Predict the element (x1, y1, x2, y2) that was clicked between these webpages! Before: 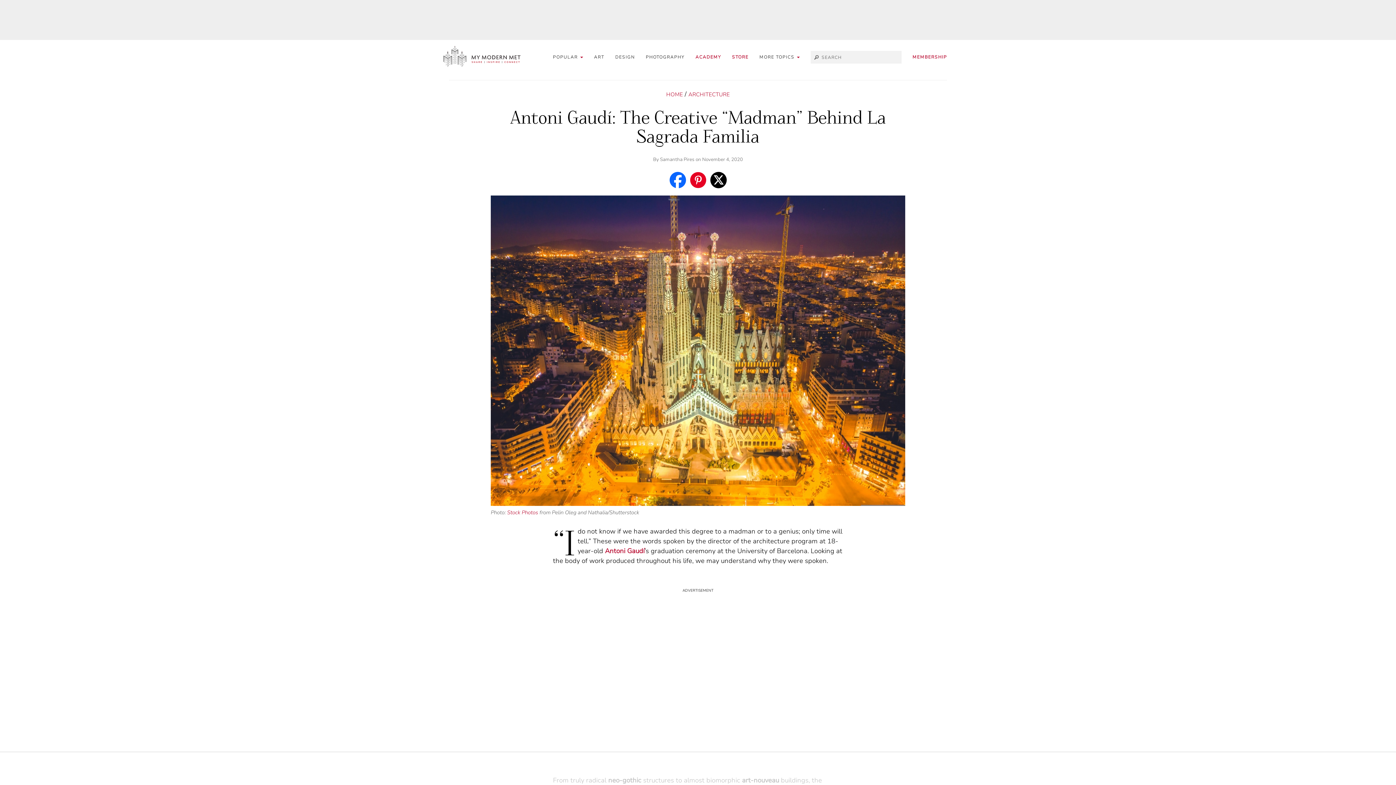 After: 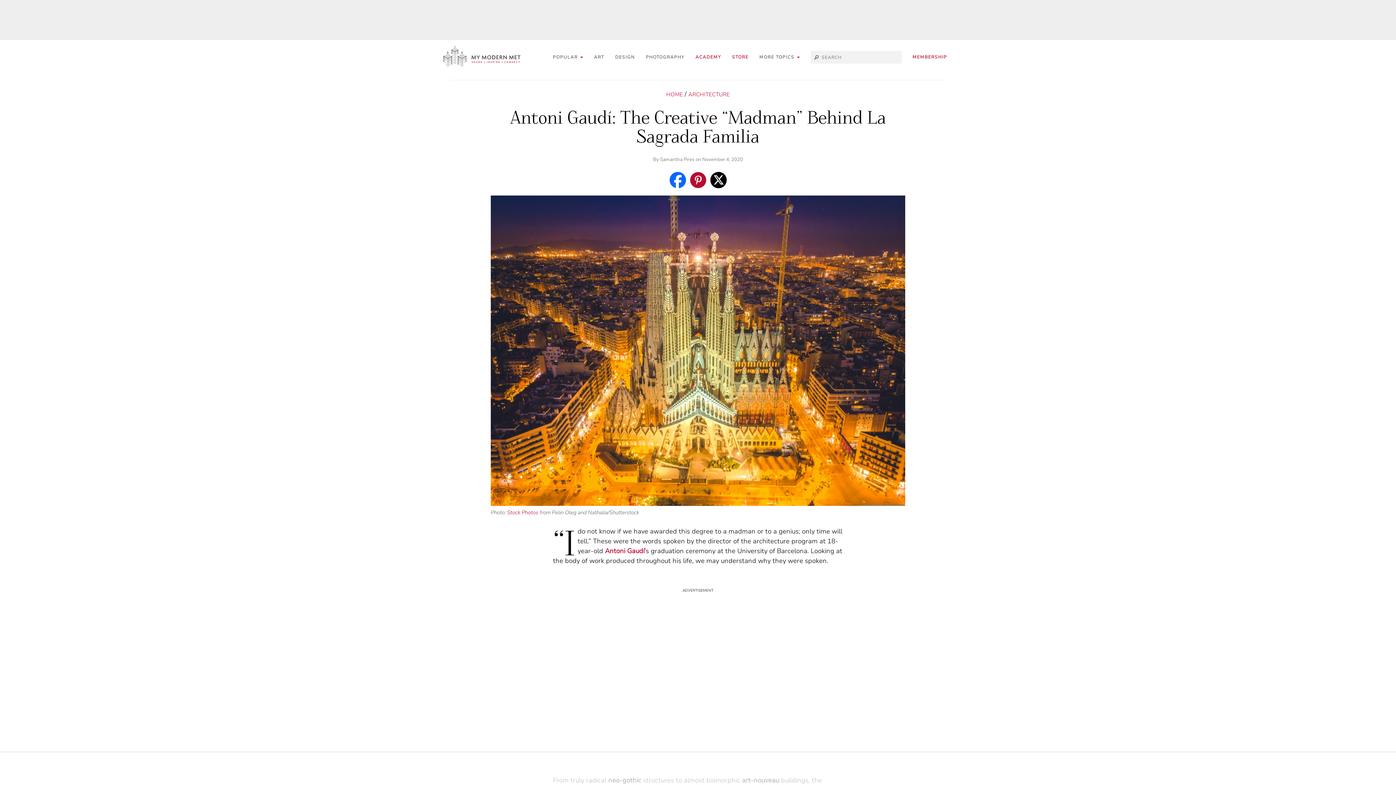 Action: bbox: (690, 171, 706, 188)